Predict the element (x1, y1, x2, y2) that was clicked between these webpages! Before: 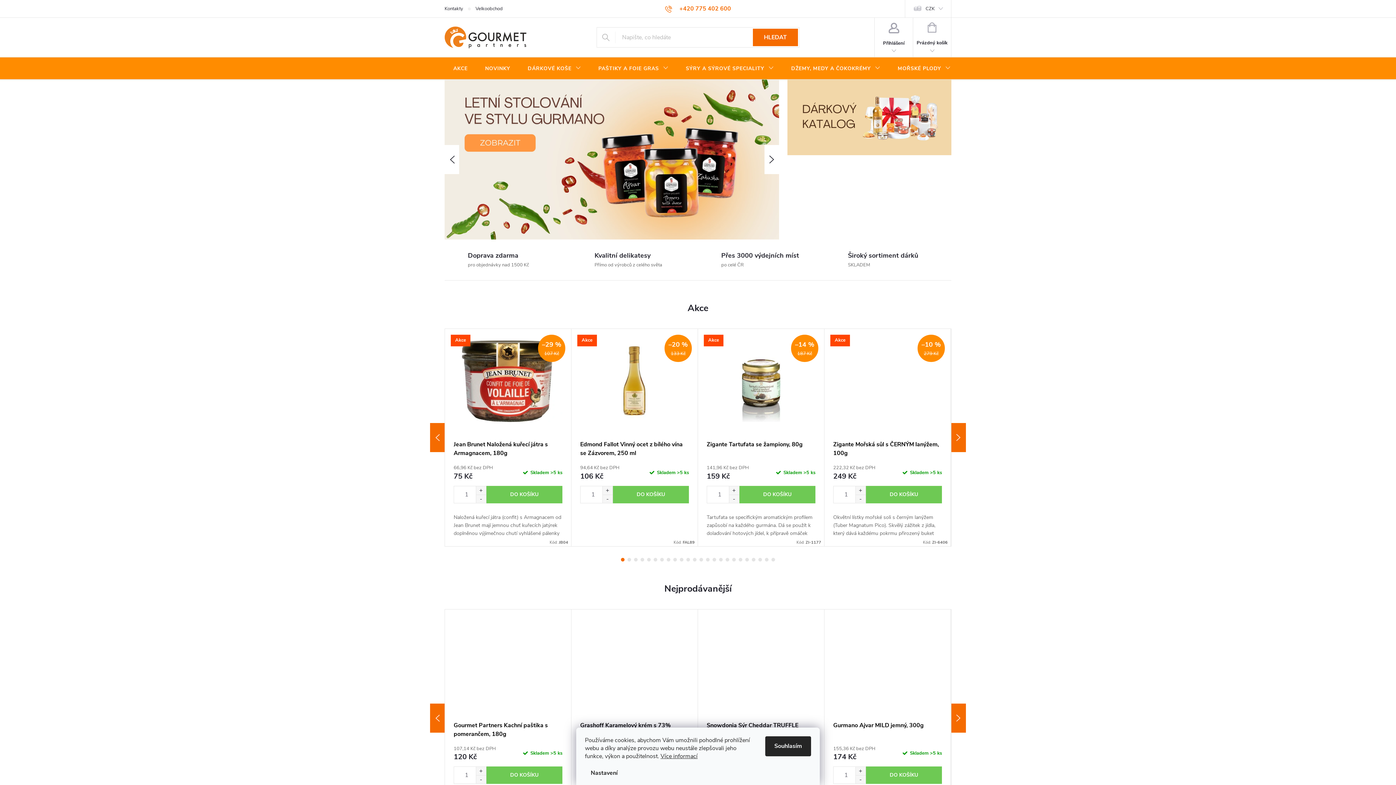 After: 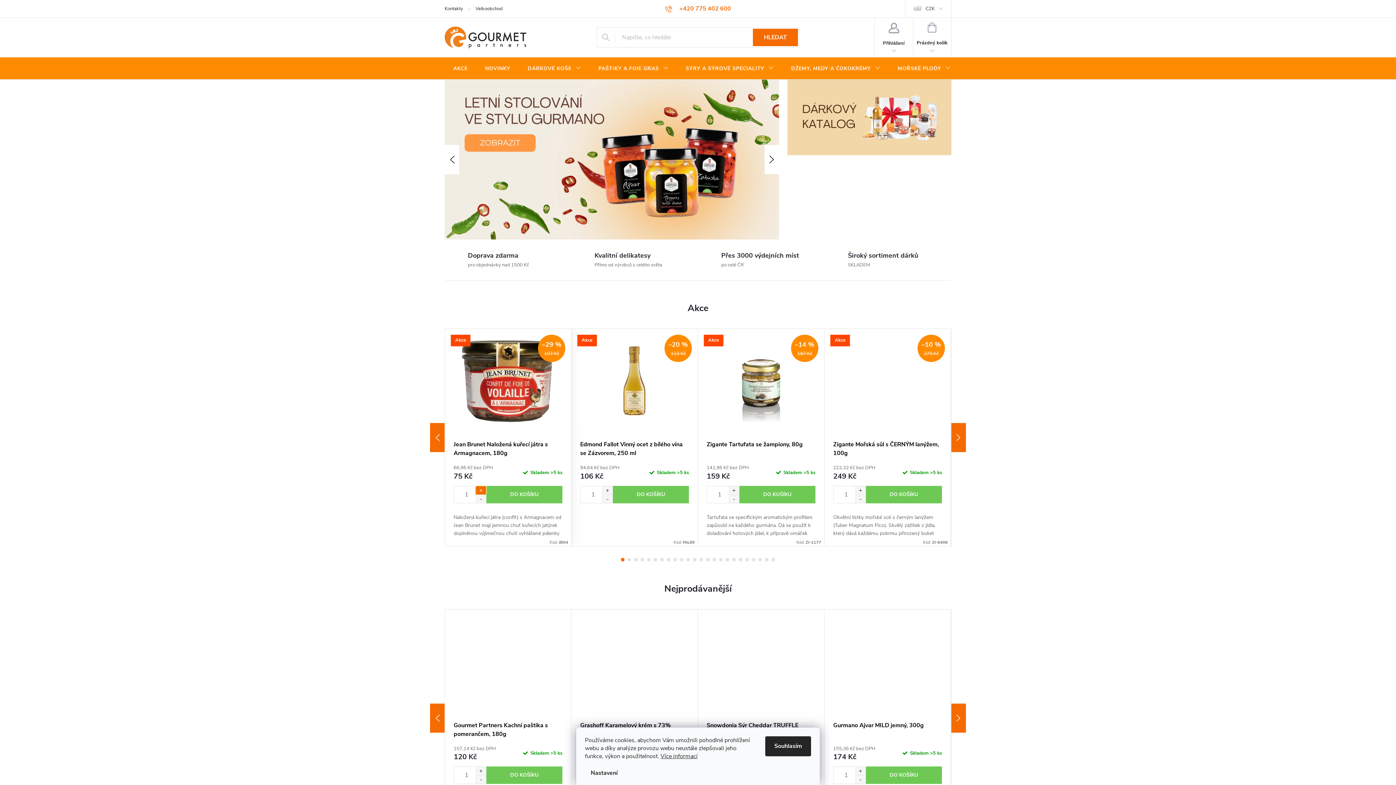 Action: bbox: (475, 486, 486, 494) label: Zvýšit množství